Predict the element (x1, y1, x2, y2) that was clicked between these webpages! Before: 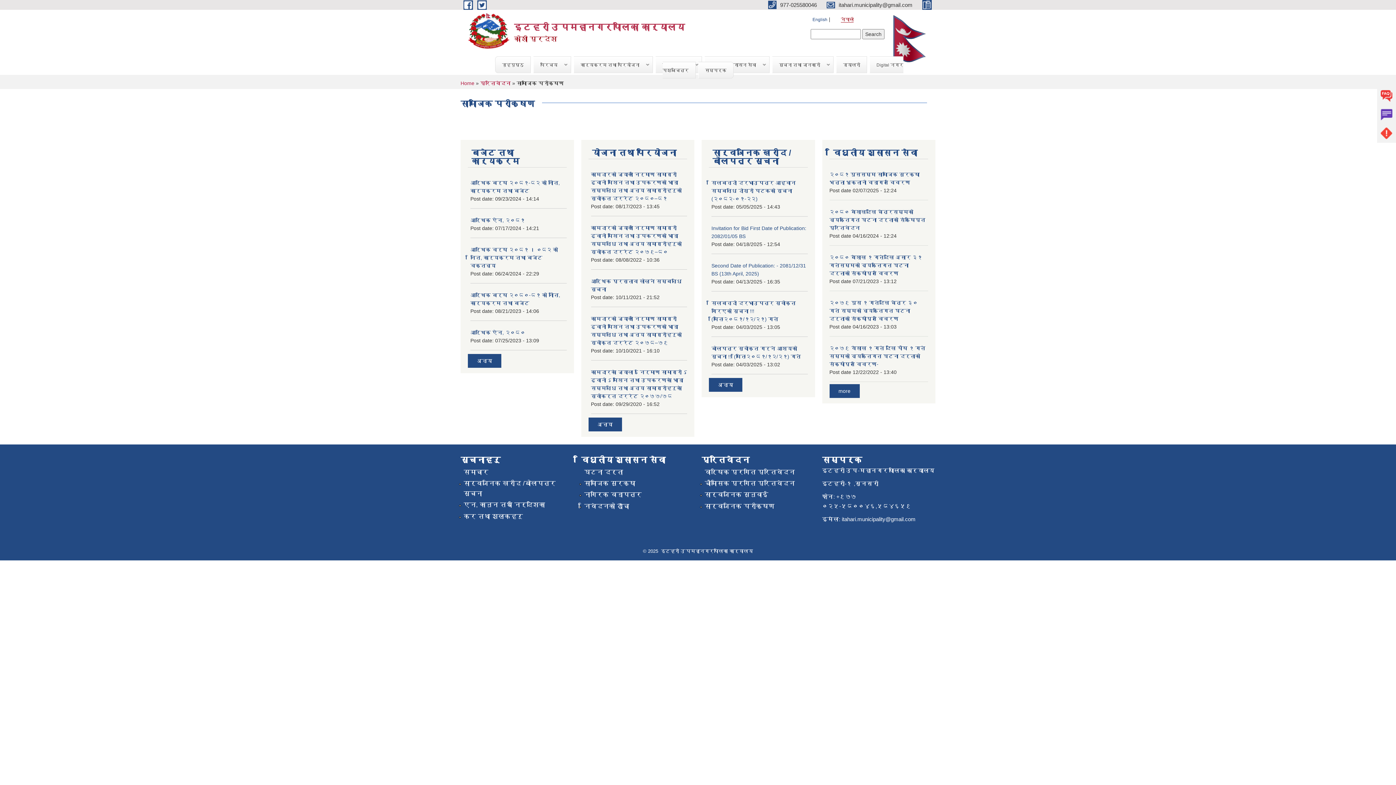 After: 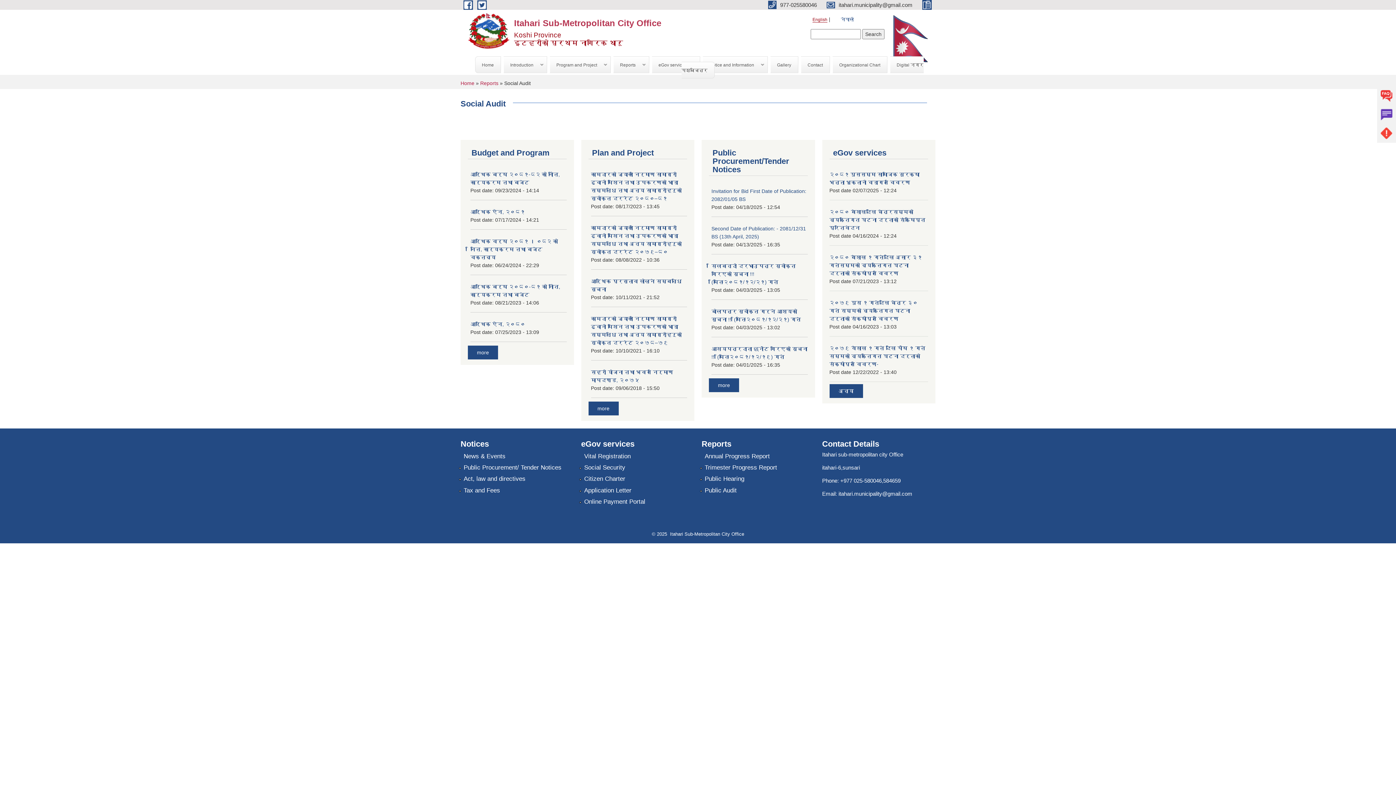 Action: label: English bbox: (812, 17, 827, 22)